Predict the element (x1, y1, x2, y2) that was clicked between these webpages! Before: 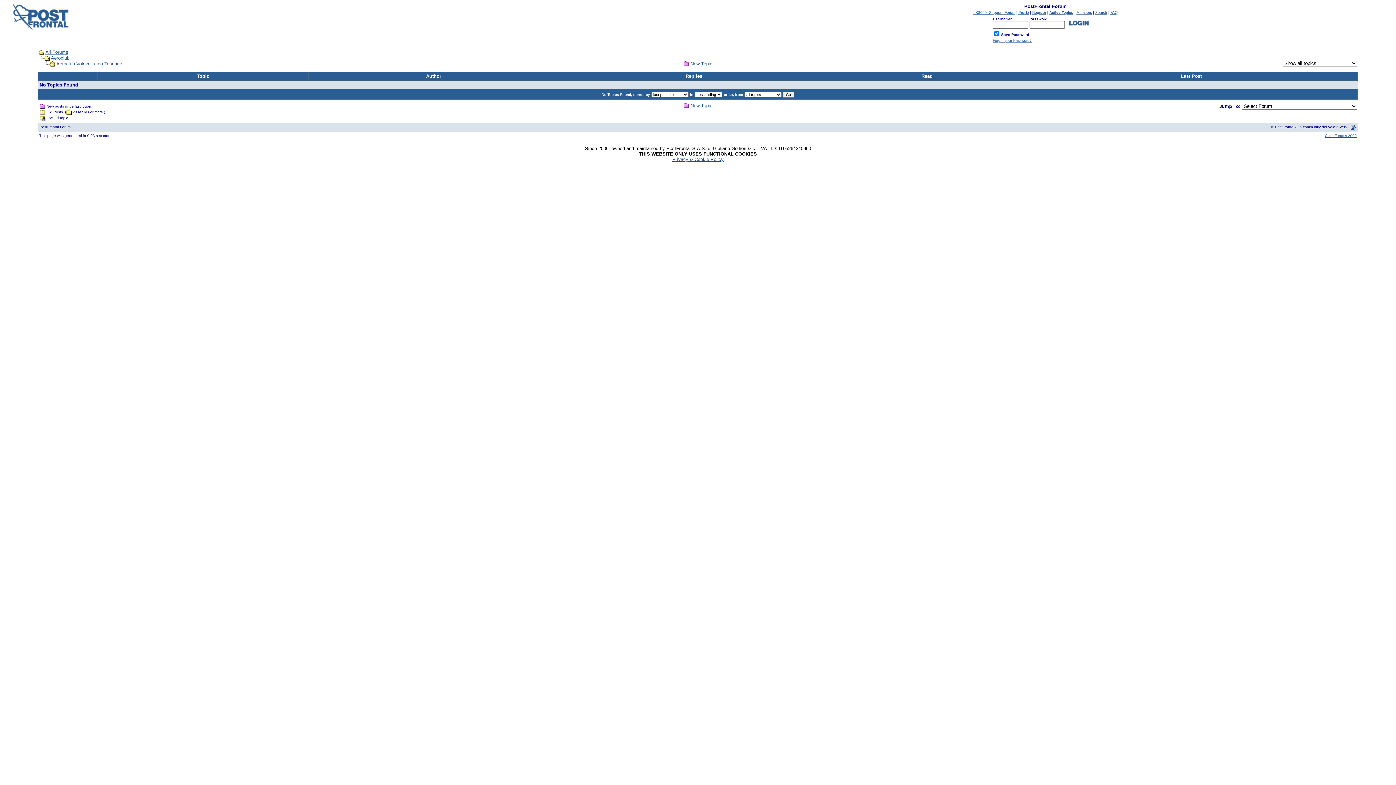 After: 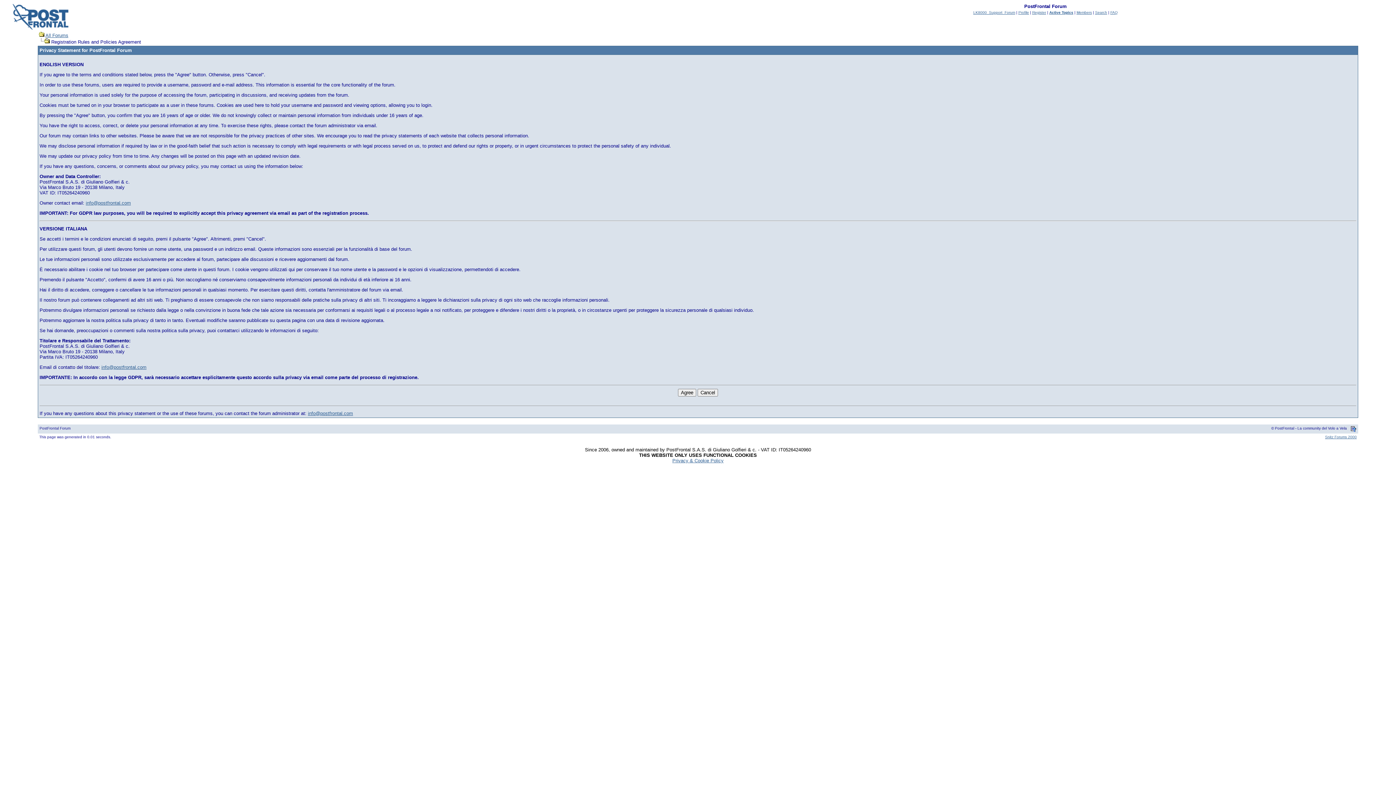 Action: label: Register bbox: (1032, 10, 1046, 14)